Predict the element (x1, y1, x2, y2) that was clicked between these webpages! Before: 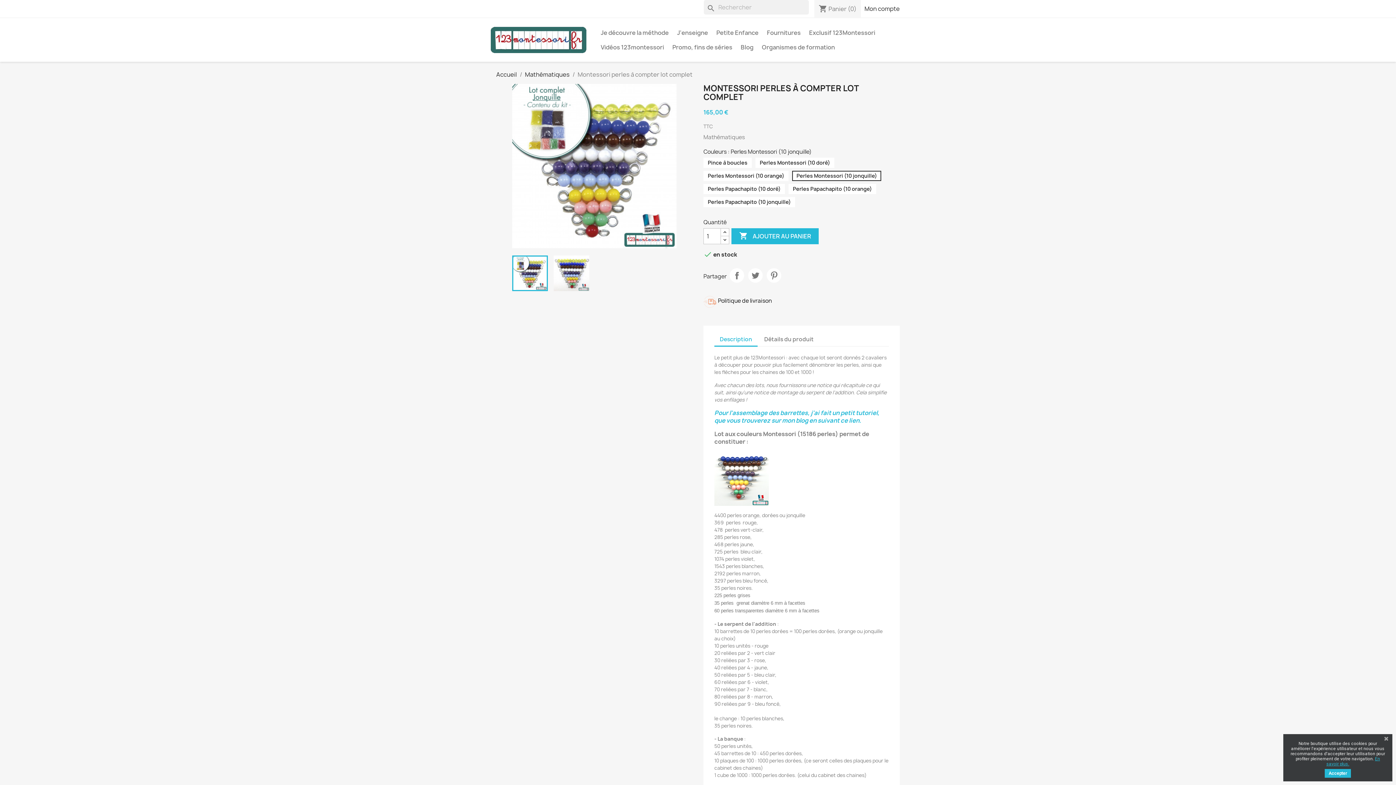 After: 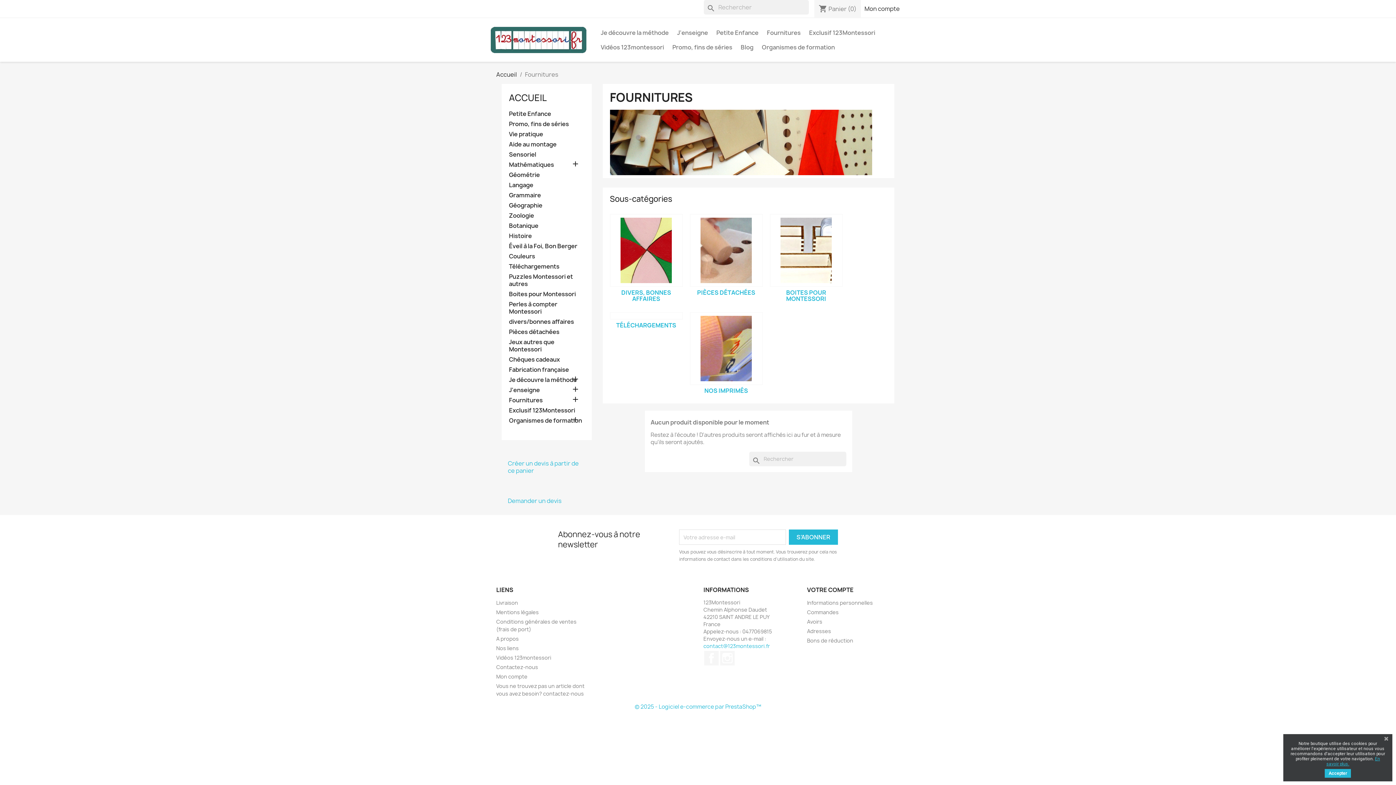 Action: bbox: (763, 25, 804, 40) label: Fournitures